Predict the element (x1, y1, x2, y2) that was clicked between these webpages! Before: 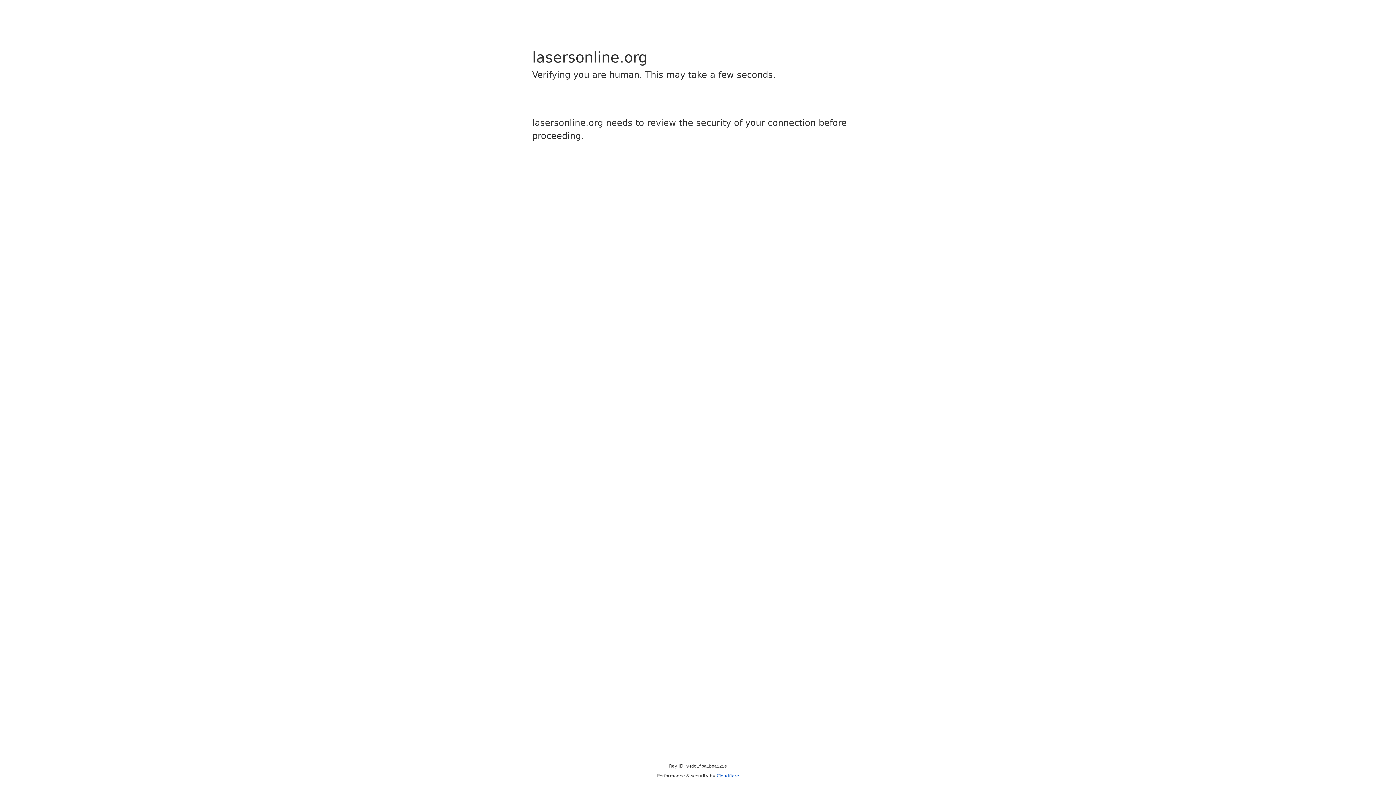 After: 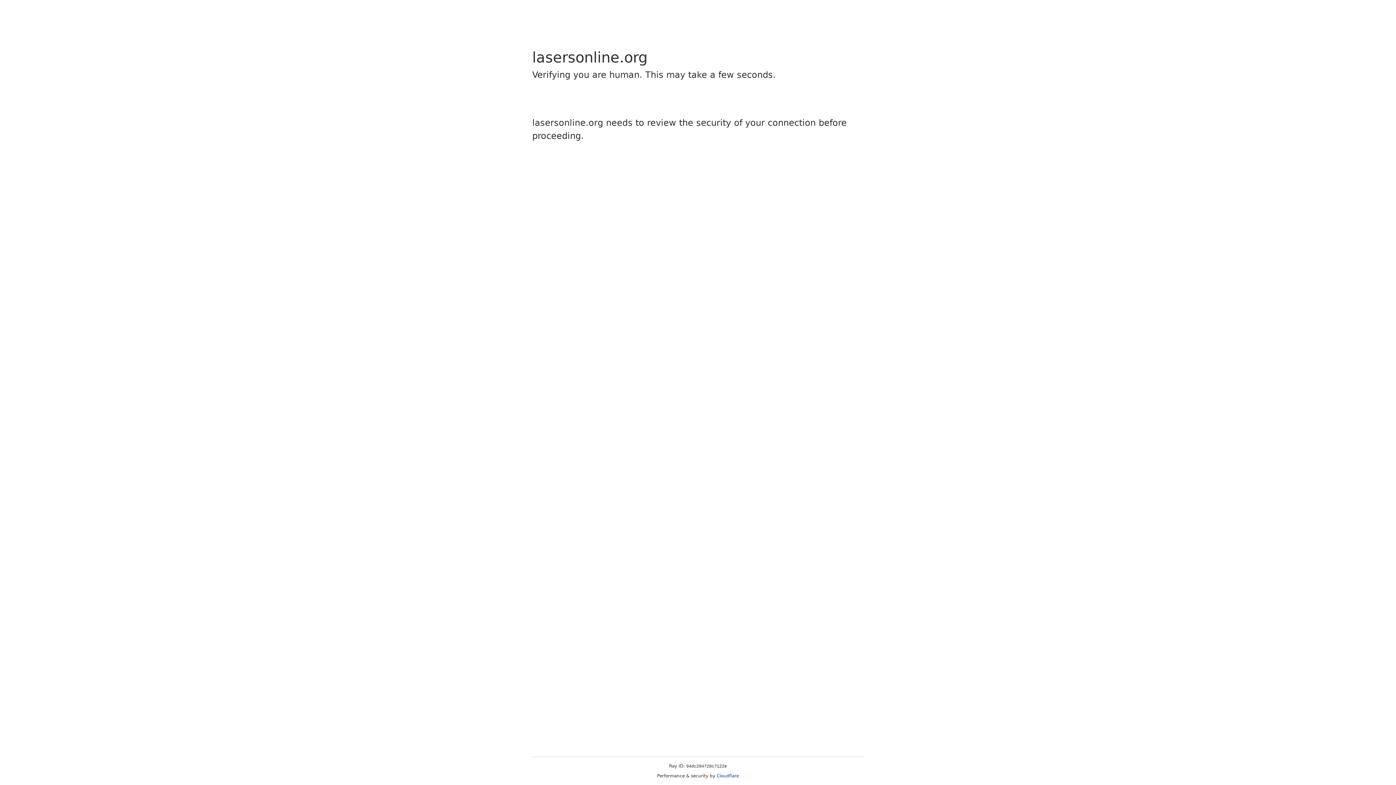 Action: bbox: (716, 773, 739, 778) label: Cloudflare